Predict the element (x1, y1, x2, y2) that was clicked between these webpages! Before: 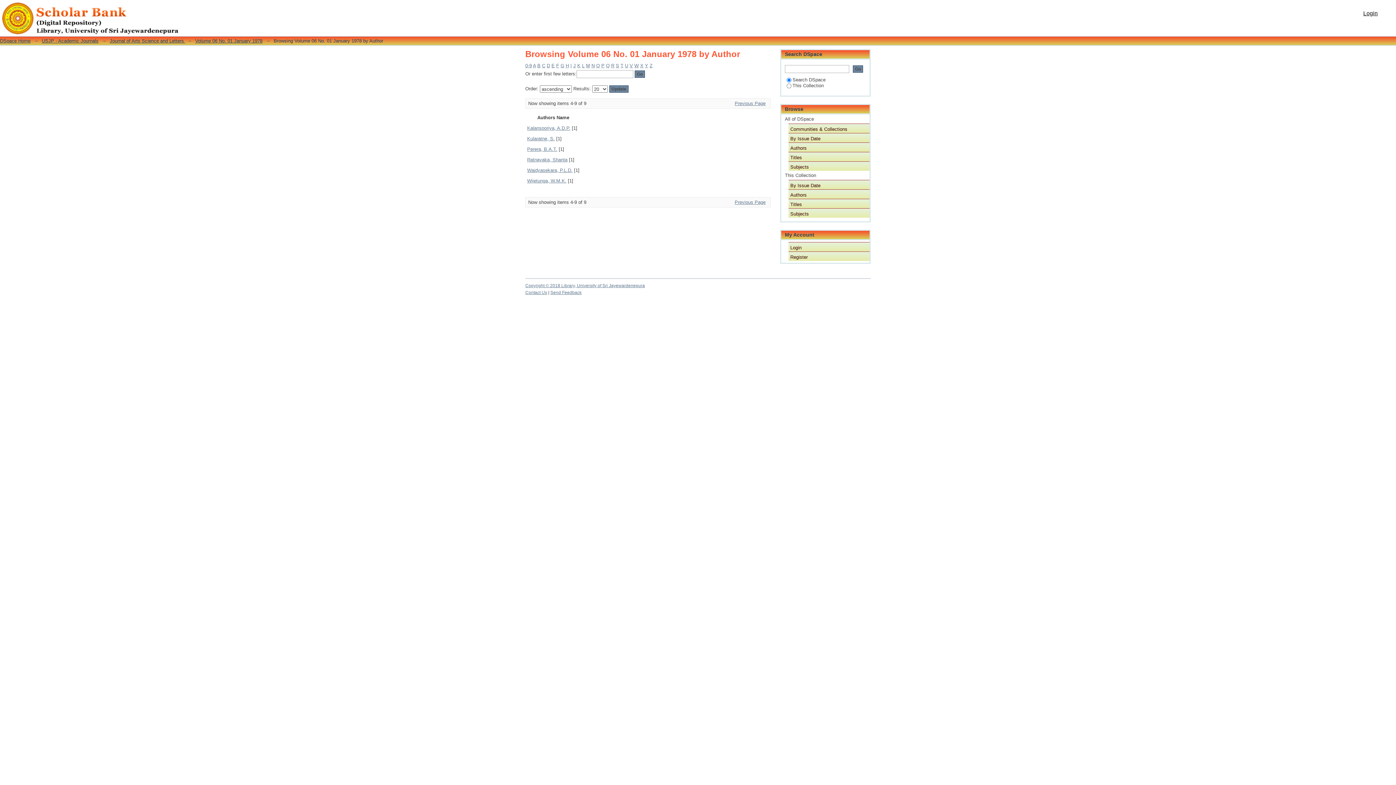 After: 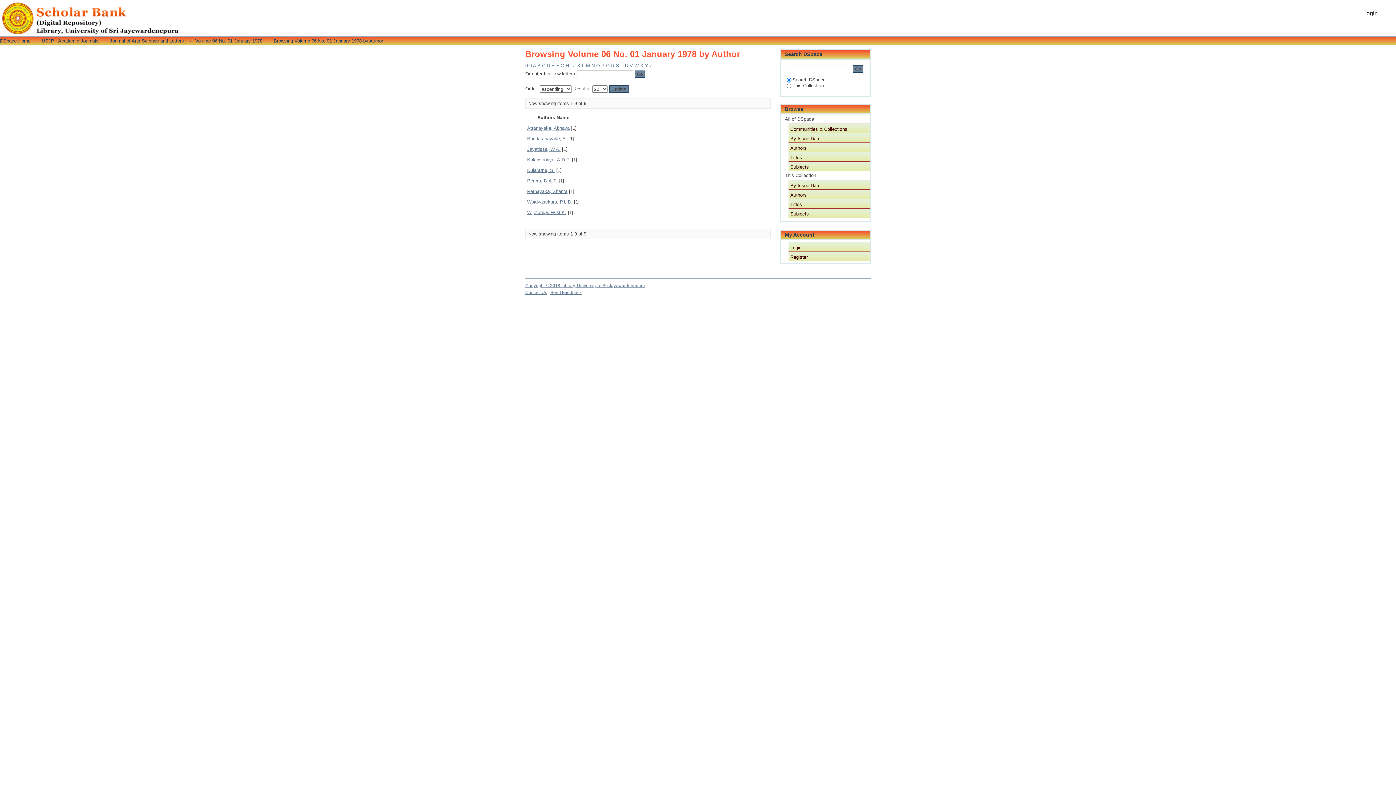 Action: bbox: (645, 62, 648, 68) label: Y